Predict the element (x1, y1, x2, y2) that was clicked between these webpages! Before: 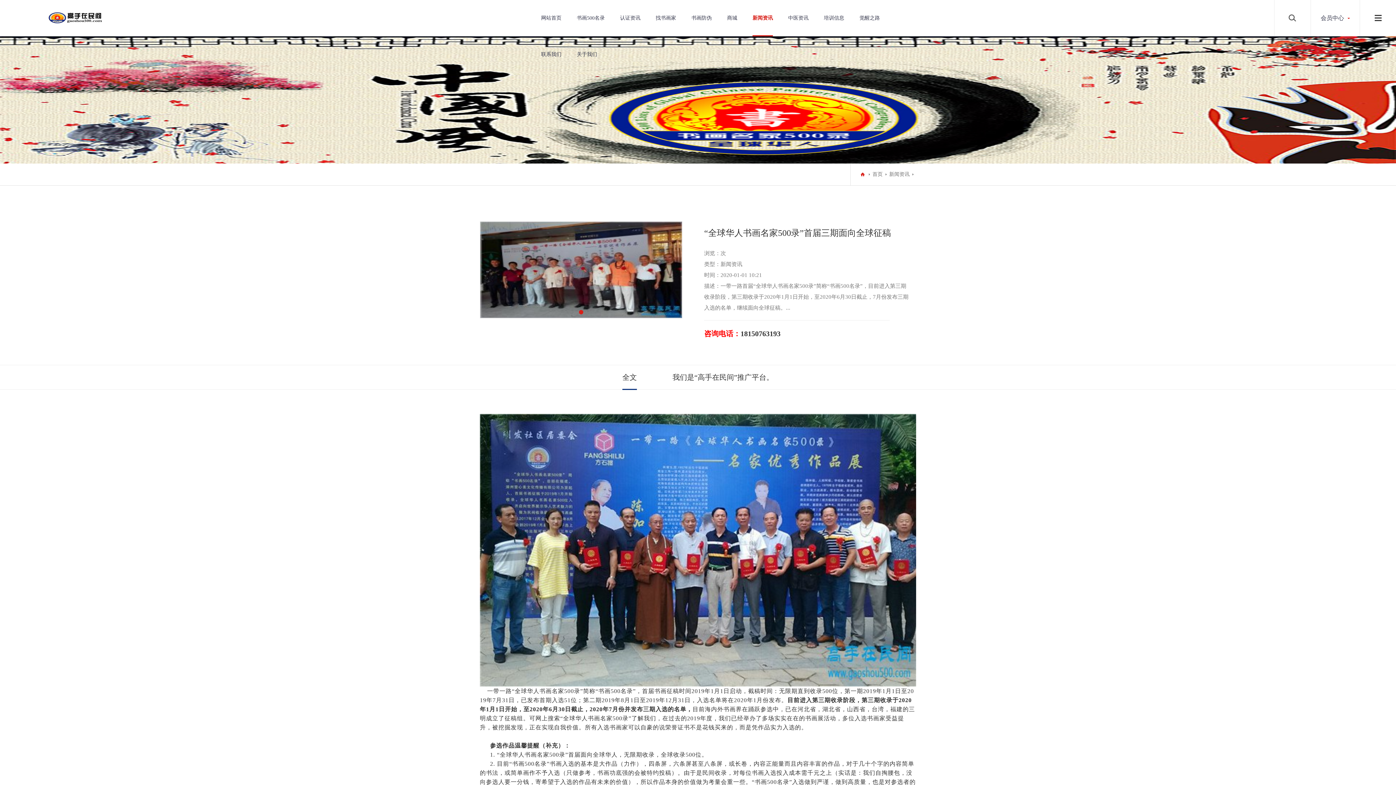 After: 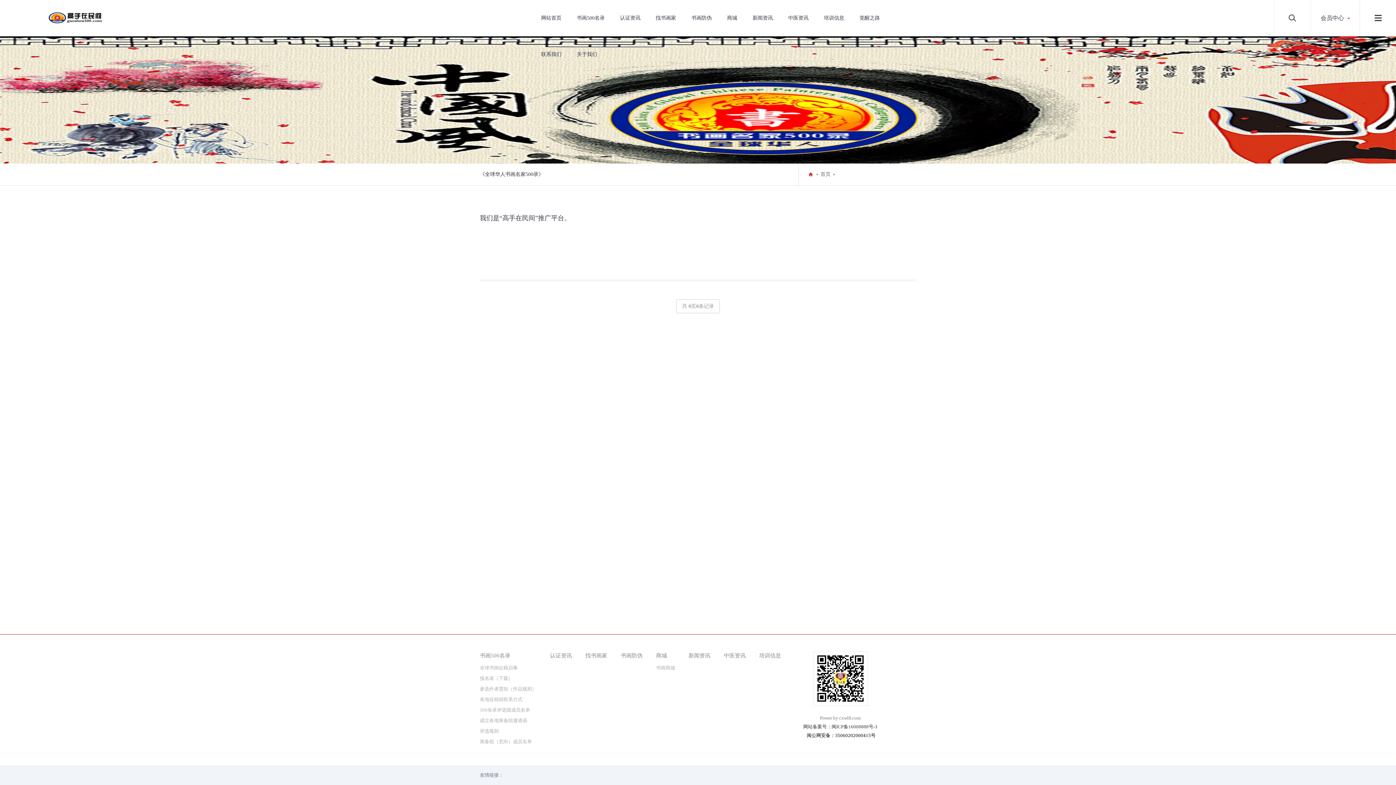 Action: bbox: (672, 365, 773, 389) label: 我们是“高手在民间”推广平台。